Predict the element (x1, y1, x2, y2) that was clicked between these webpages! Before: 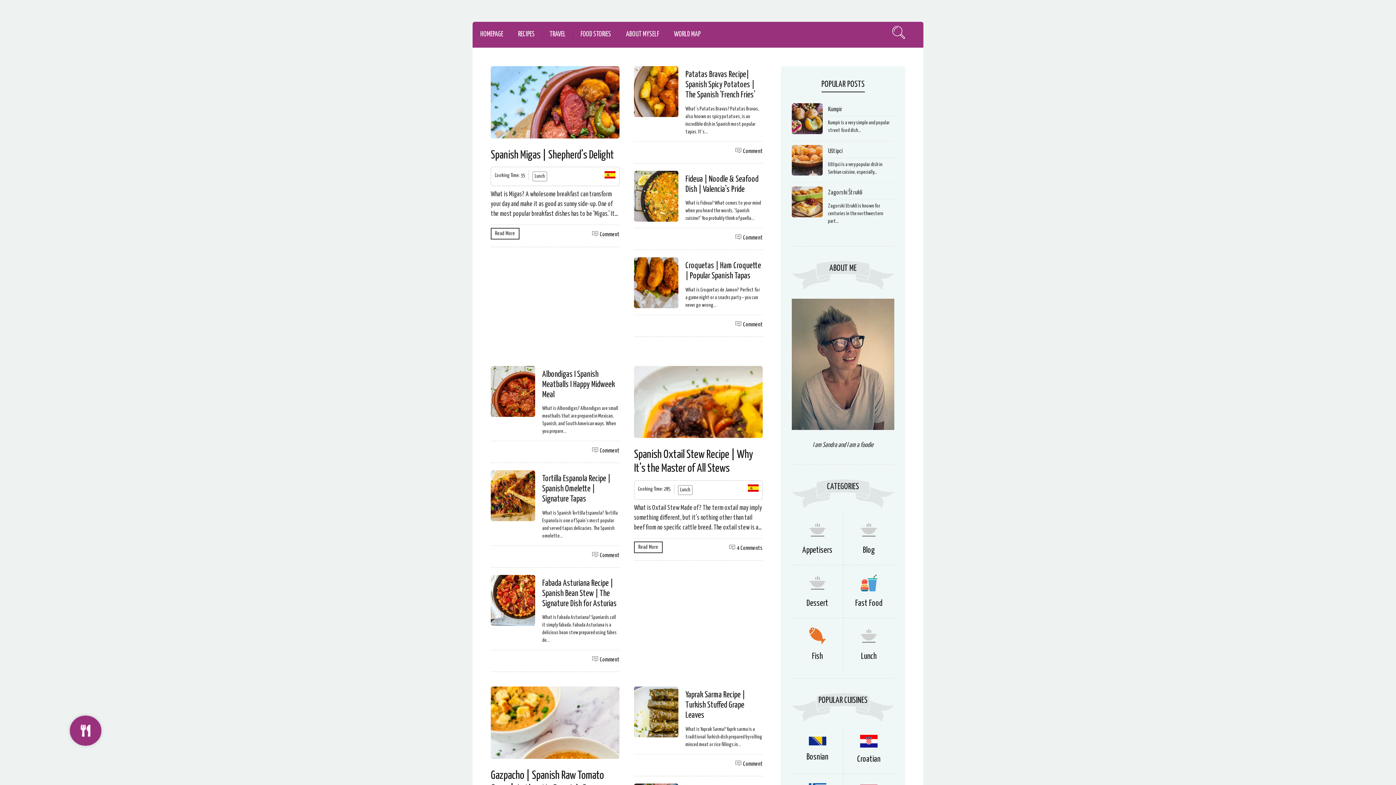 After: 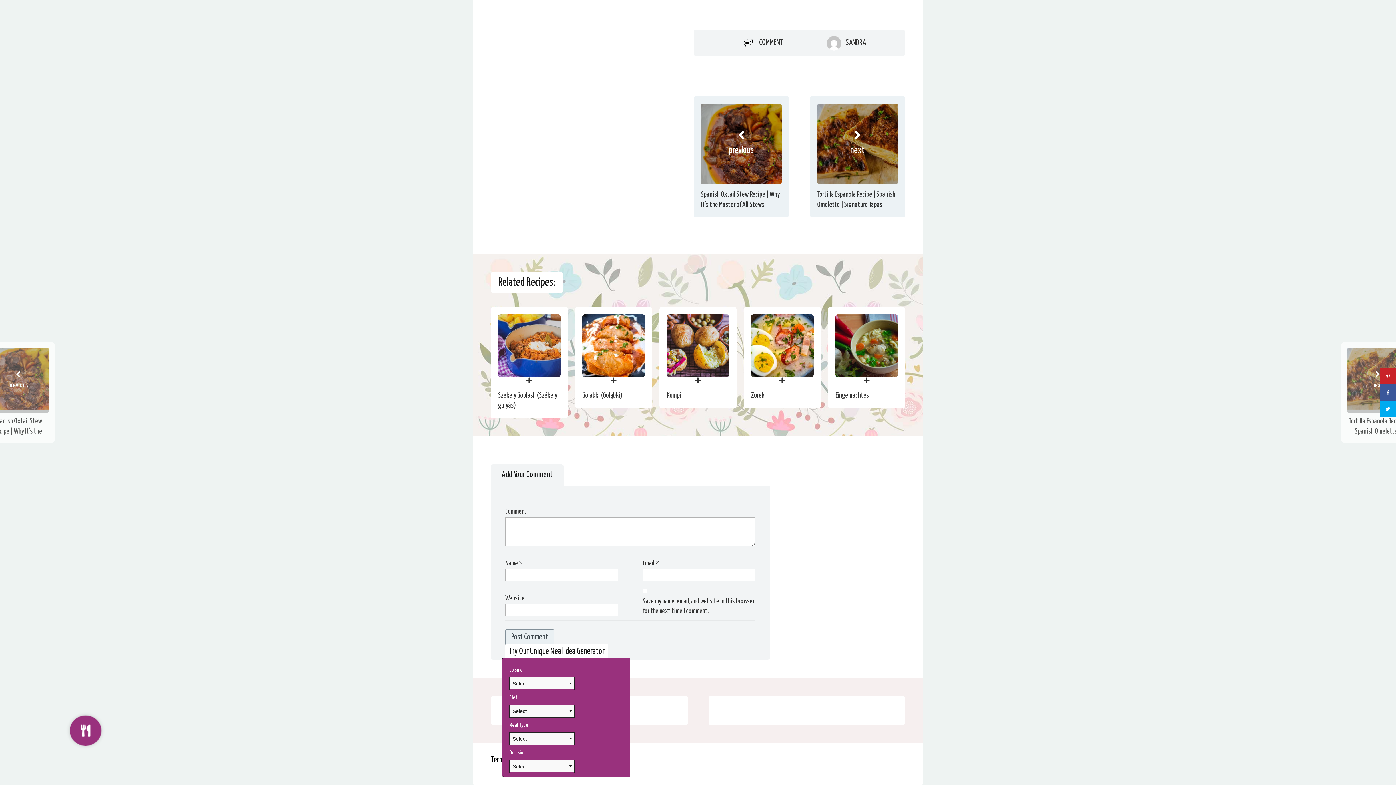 Action: label:  Comment bbox: (592, 657, 619, 662)